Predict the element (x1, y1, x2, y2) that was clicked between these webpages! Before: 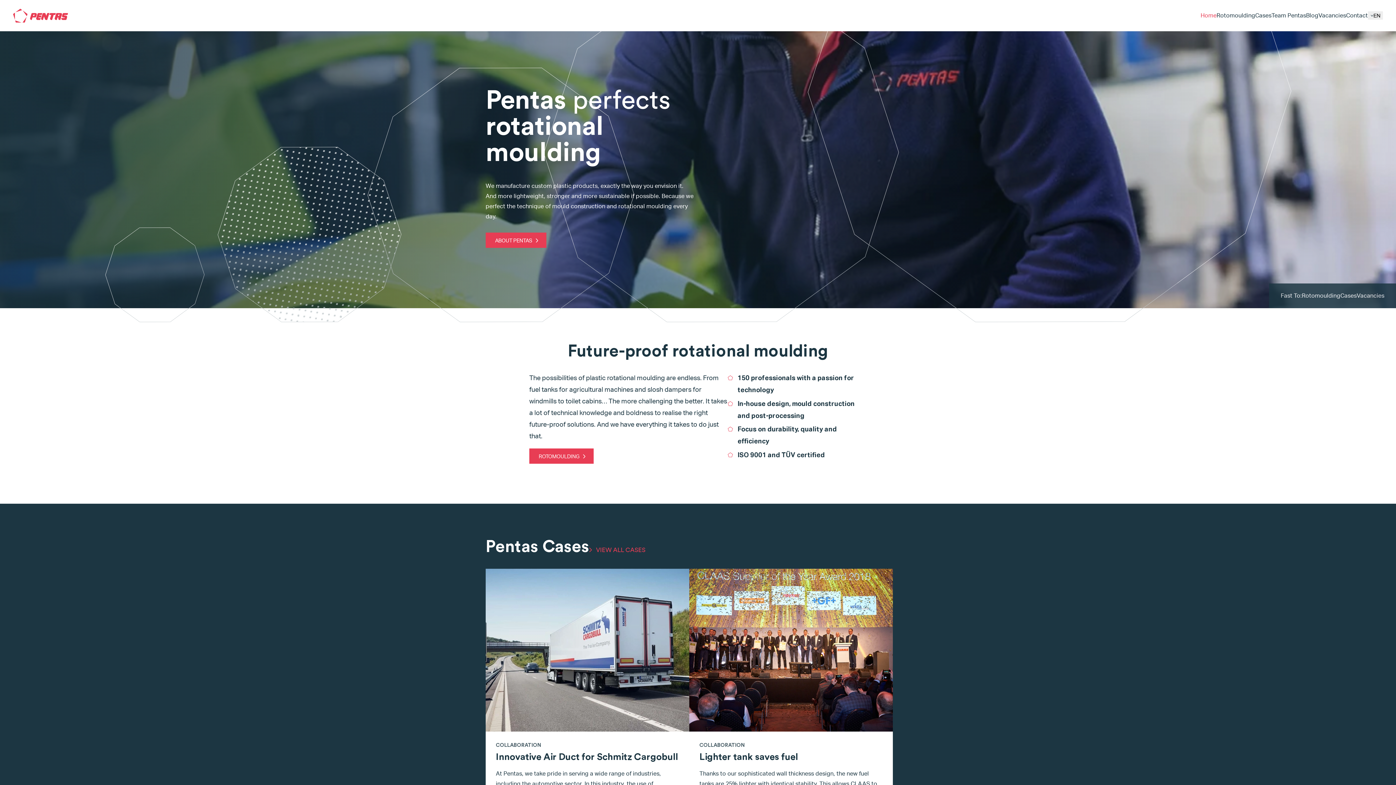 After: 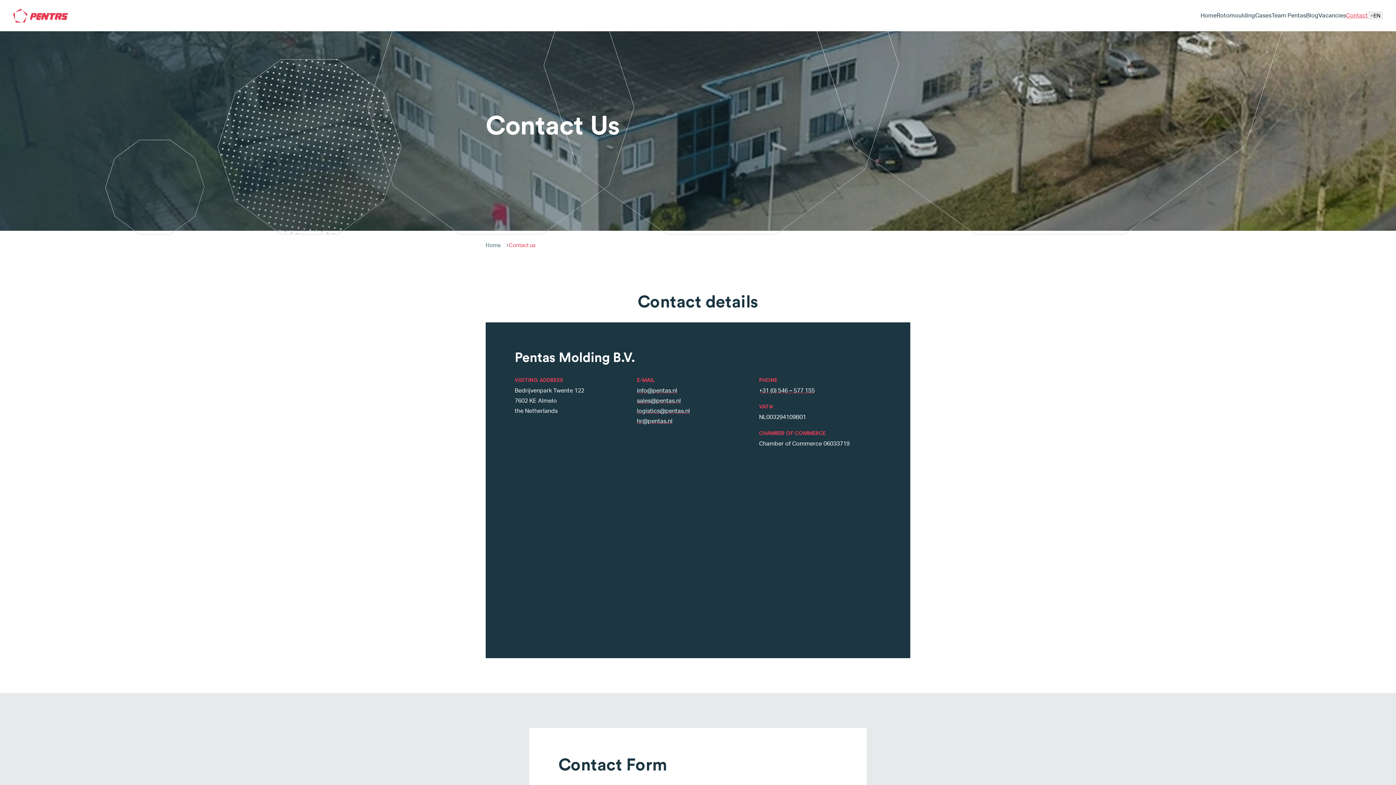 Action: label: Contact bbox: (1346, 12, 1368, 19)